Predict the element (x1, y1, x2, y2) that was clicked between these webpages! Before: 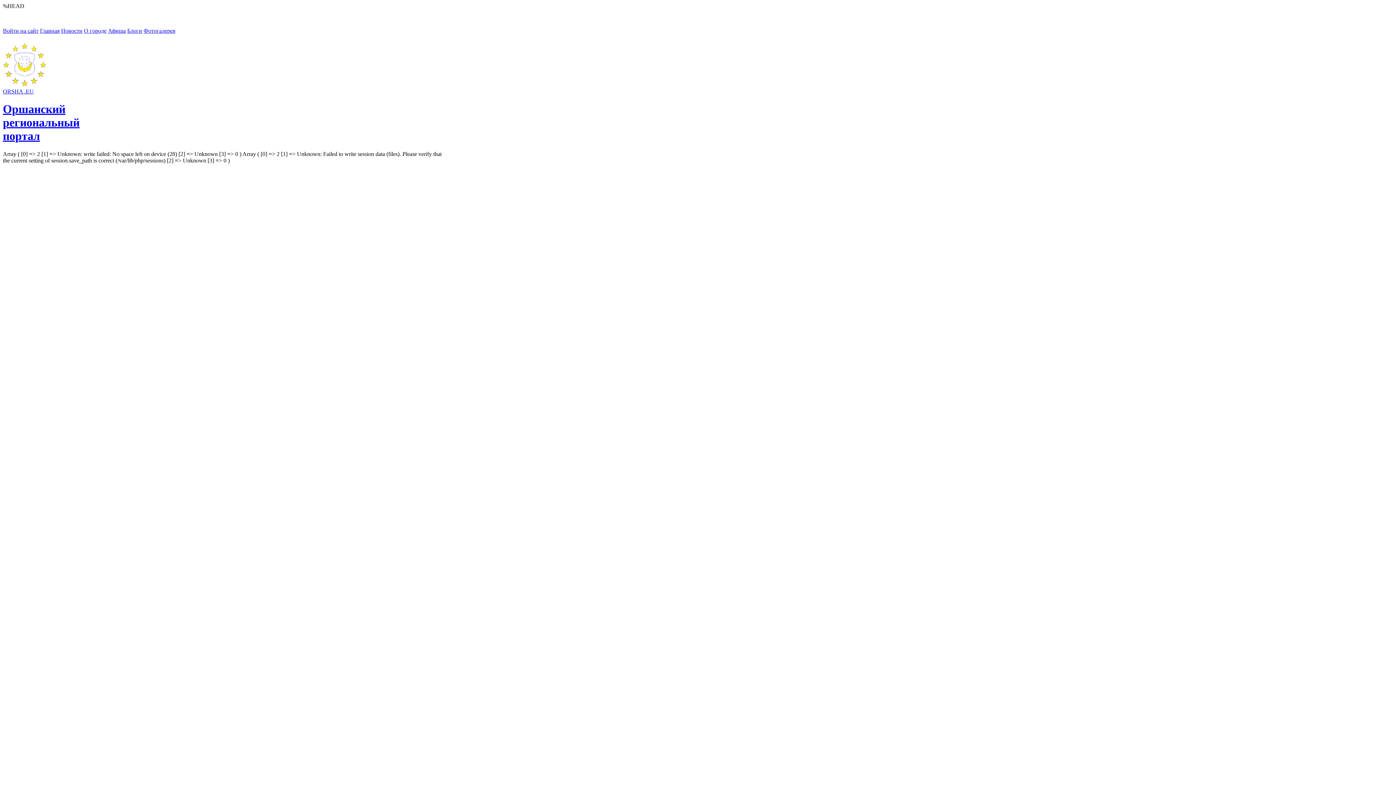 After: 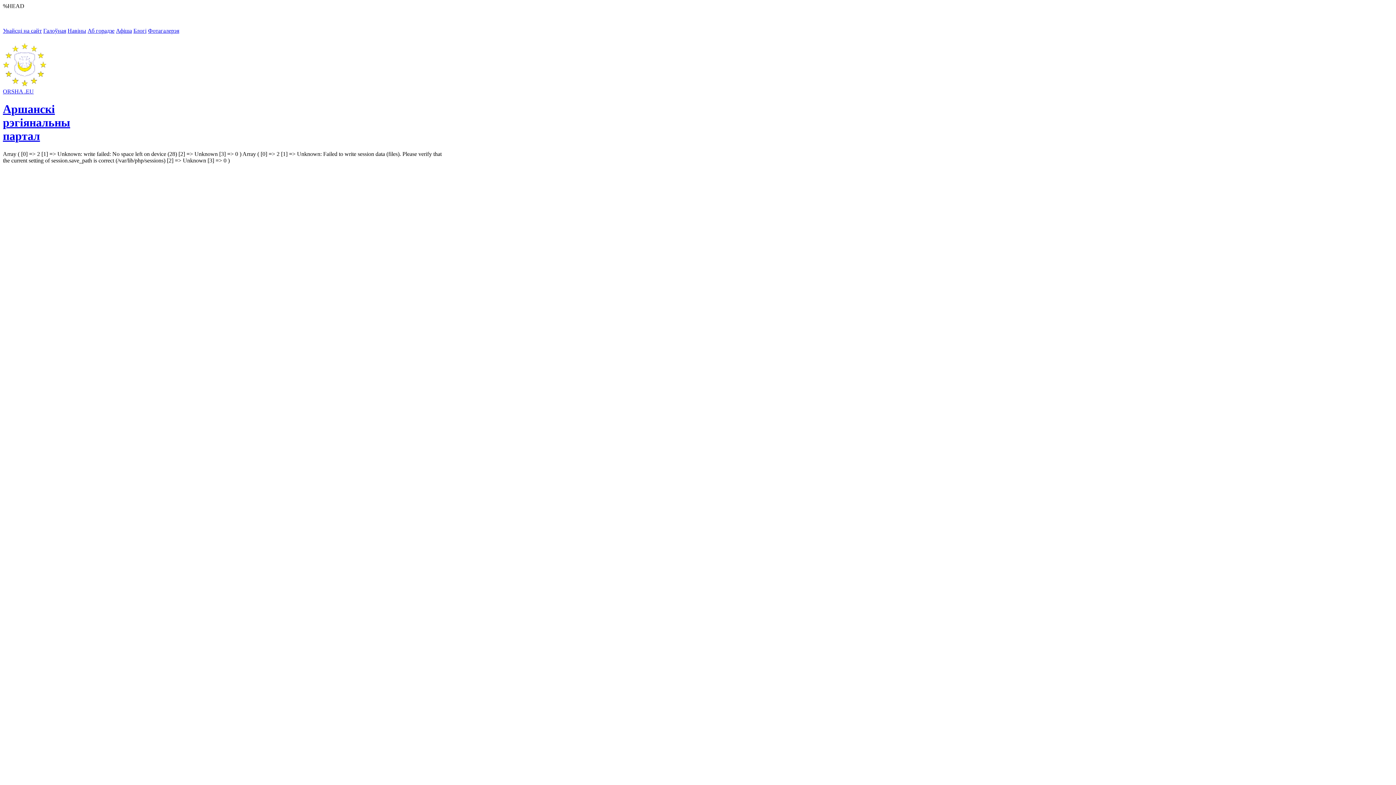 Action: label: ORSHA .EU
Оршанский
региональный
портал bbox: (2, 81, 442, 143)